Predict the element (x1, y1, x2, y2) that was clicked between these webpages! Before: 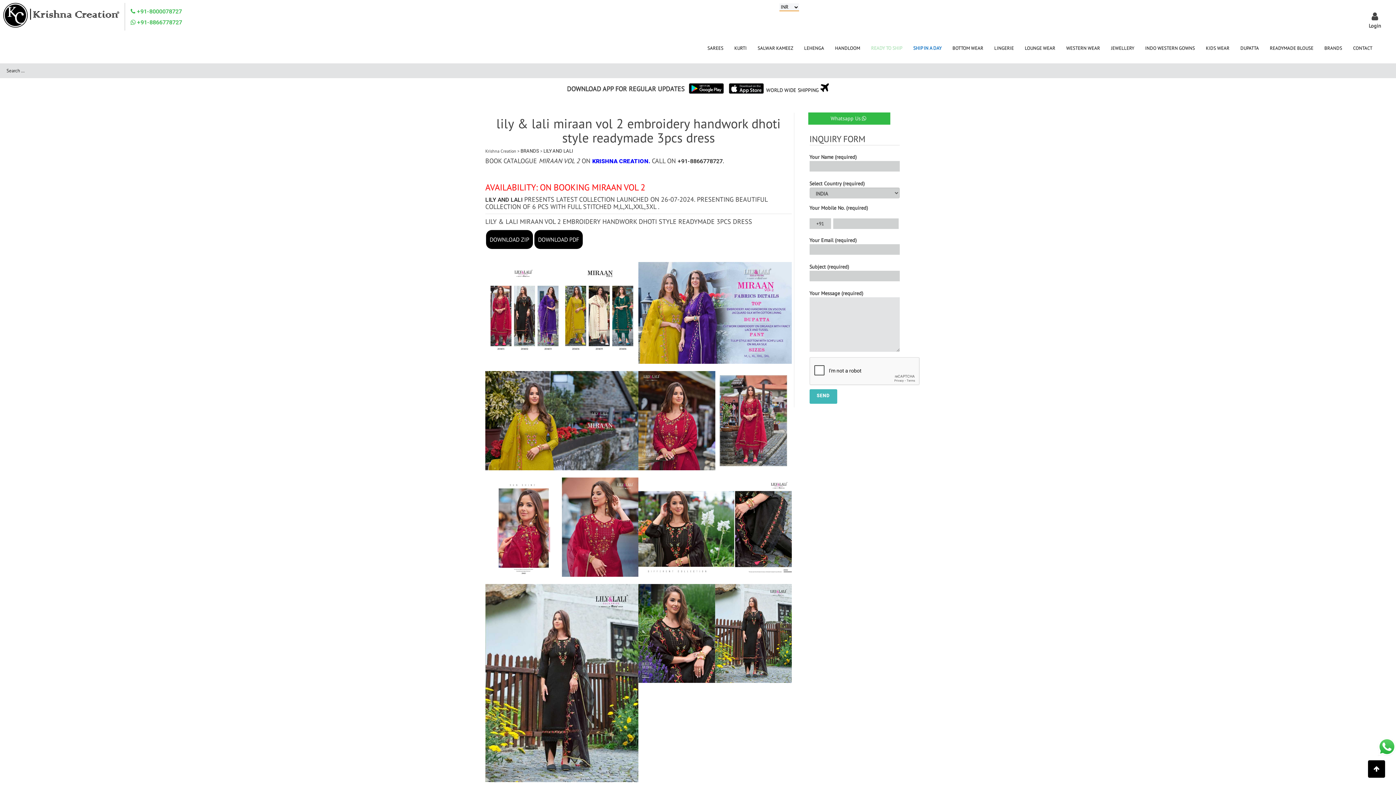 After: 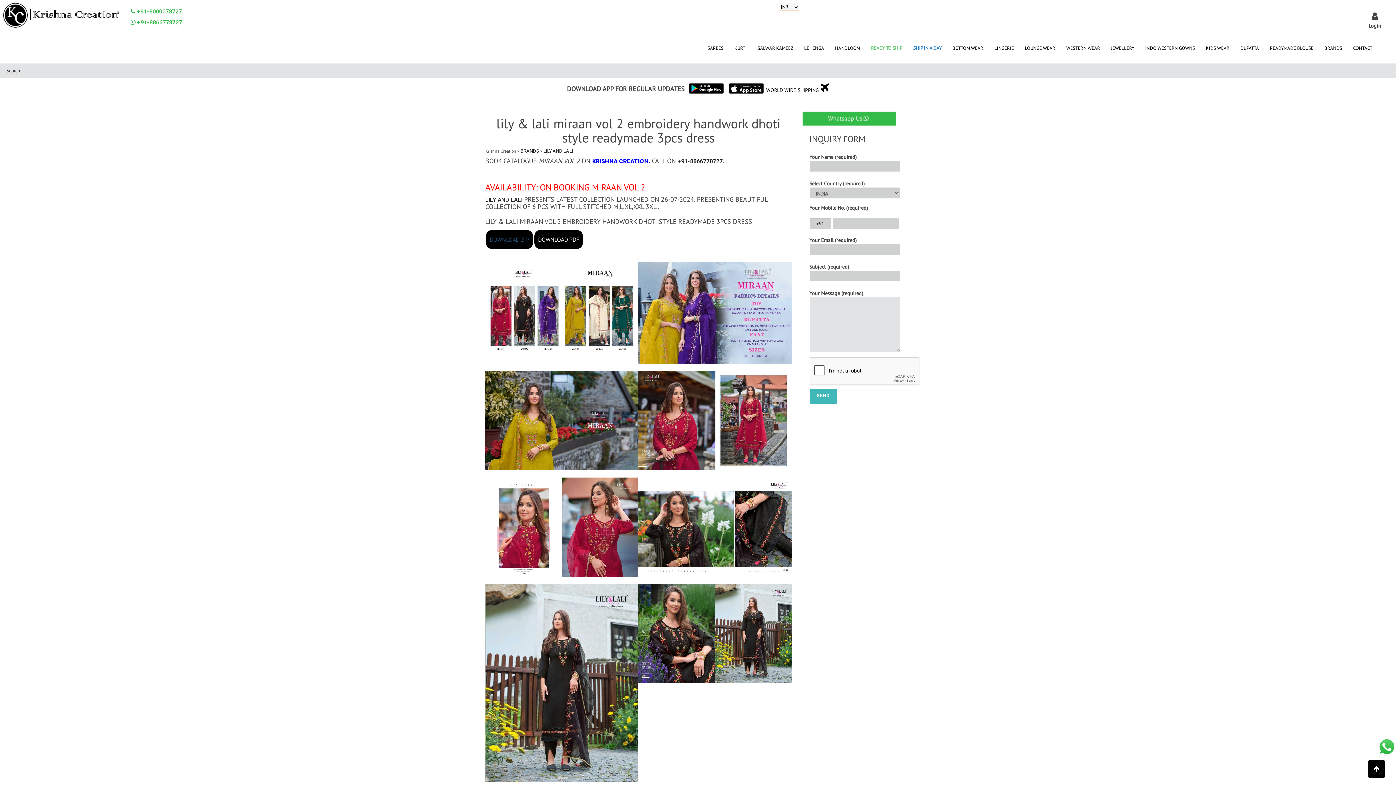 Action: bbox: (486, 230, 533, 248) label: DOWNLOAD ZIP